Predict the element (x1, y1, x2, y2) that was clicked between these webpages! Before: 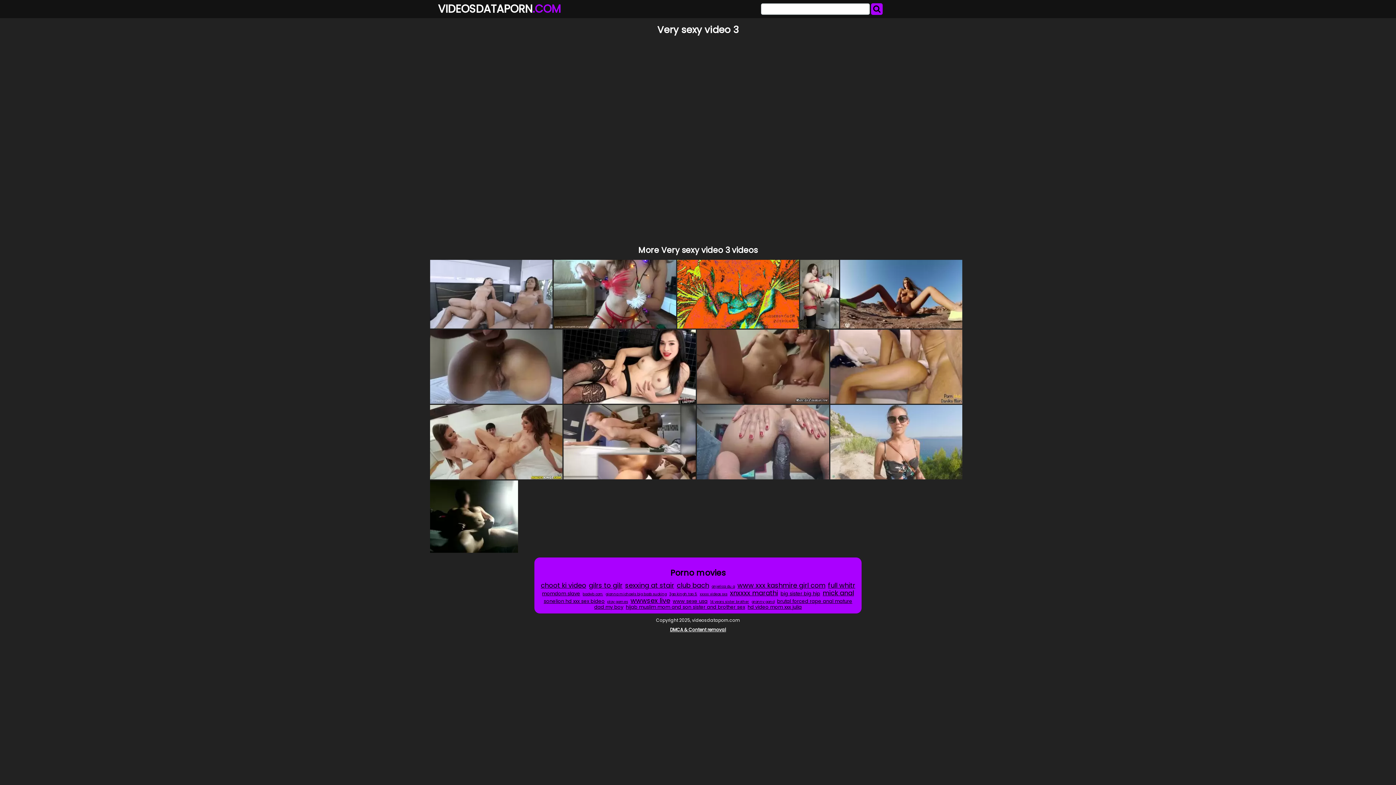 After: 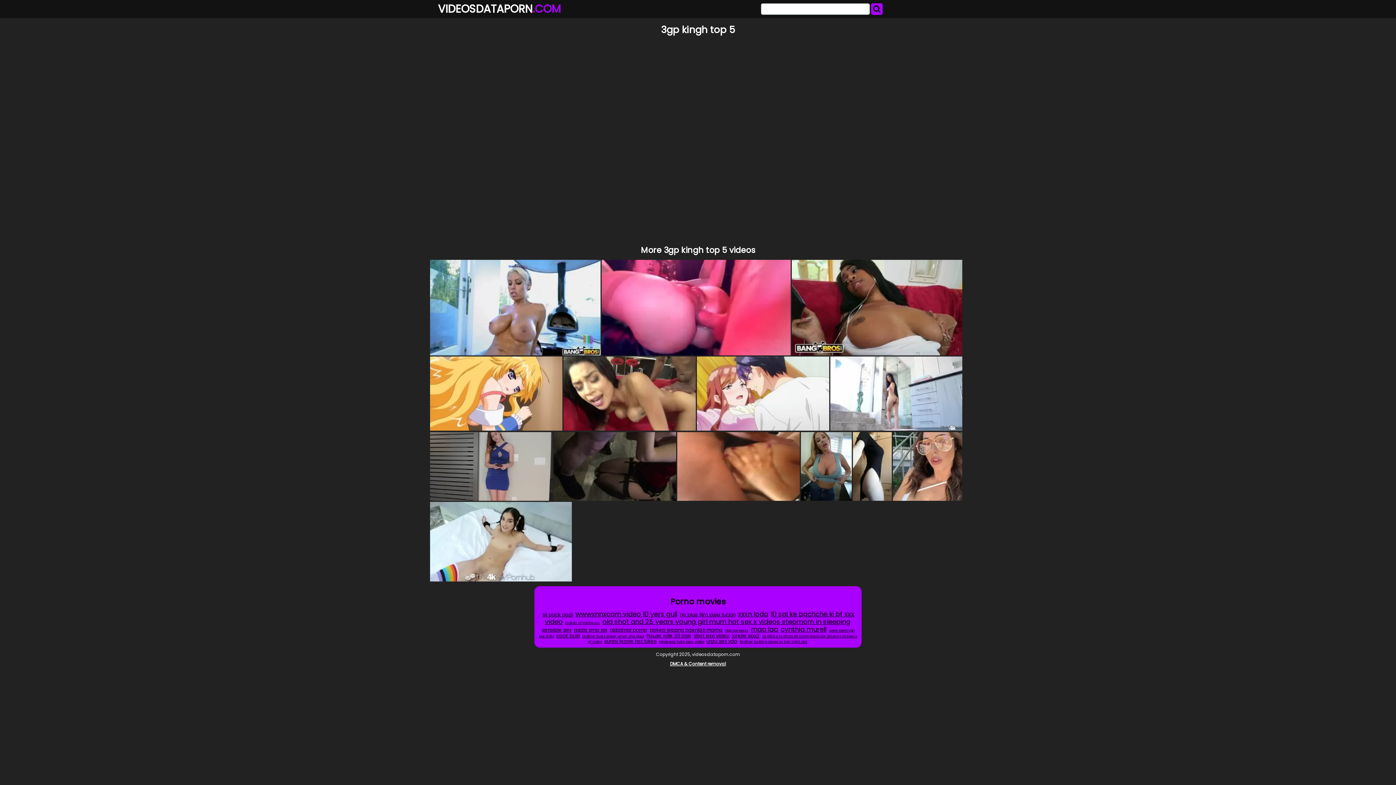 Action: bbox: (668, 591, 698, 597) label: 3gp kingh top 5